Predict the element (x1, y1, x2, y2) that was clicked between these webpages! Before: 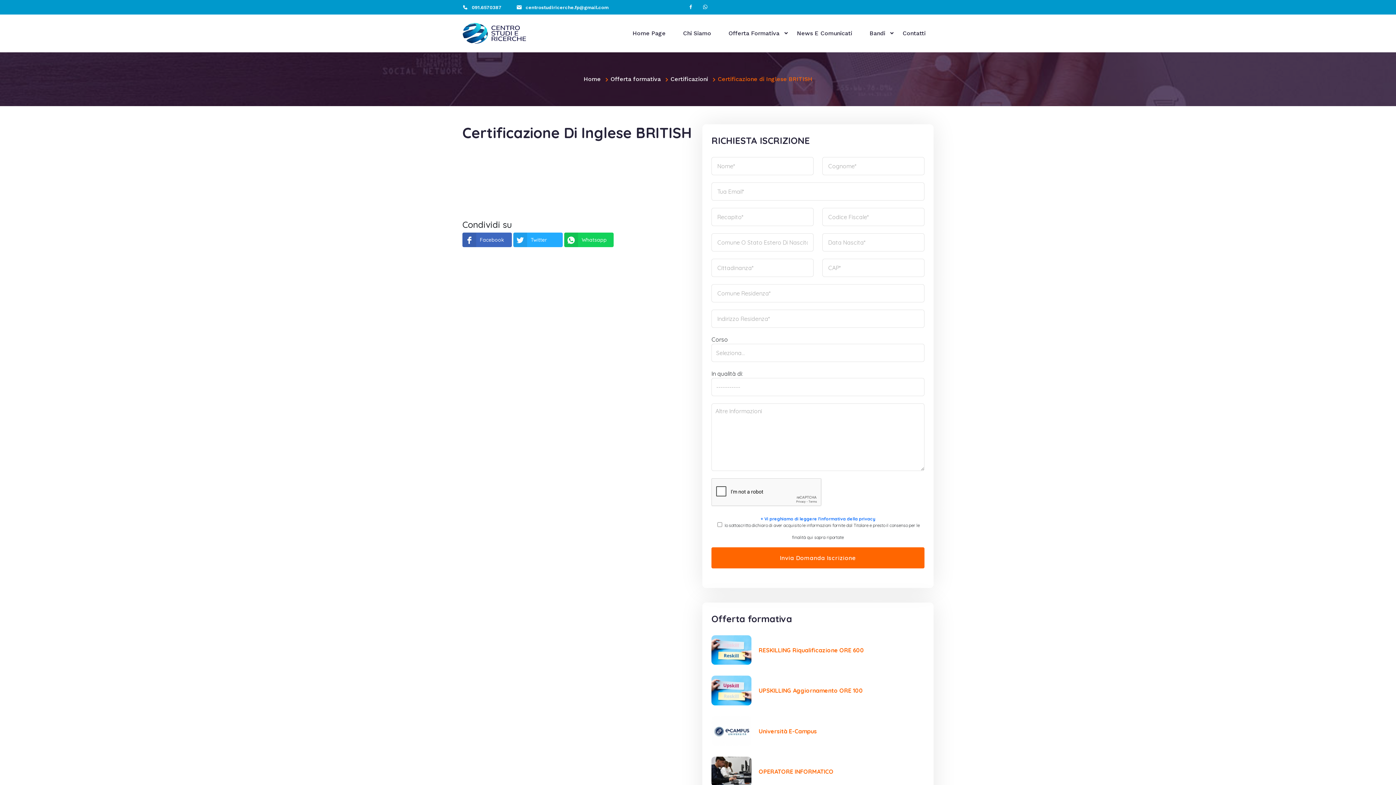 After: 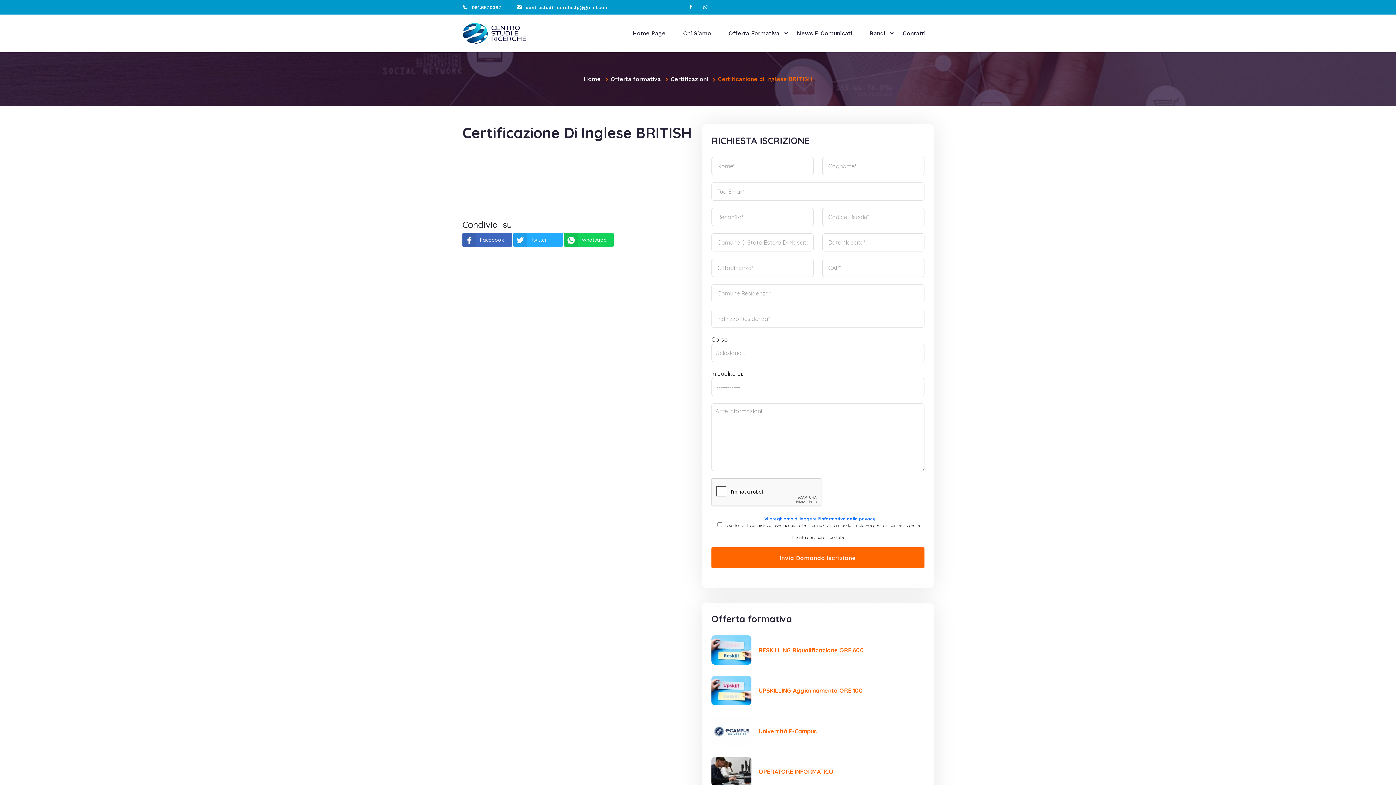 Action: bbox: (702, 3, 708, 10)